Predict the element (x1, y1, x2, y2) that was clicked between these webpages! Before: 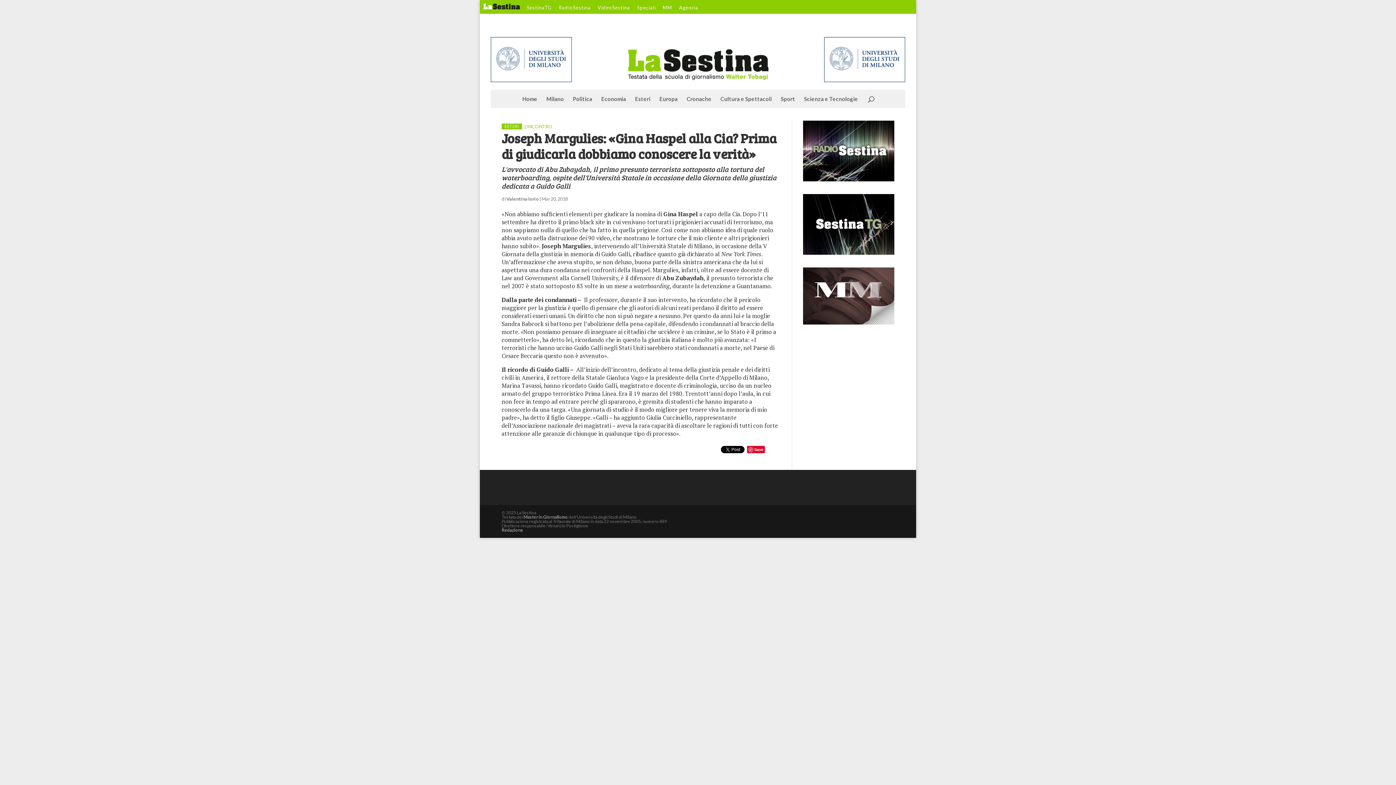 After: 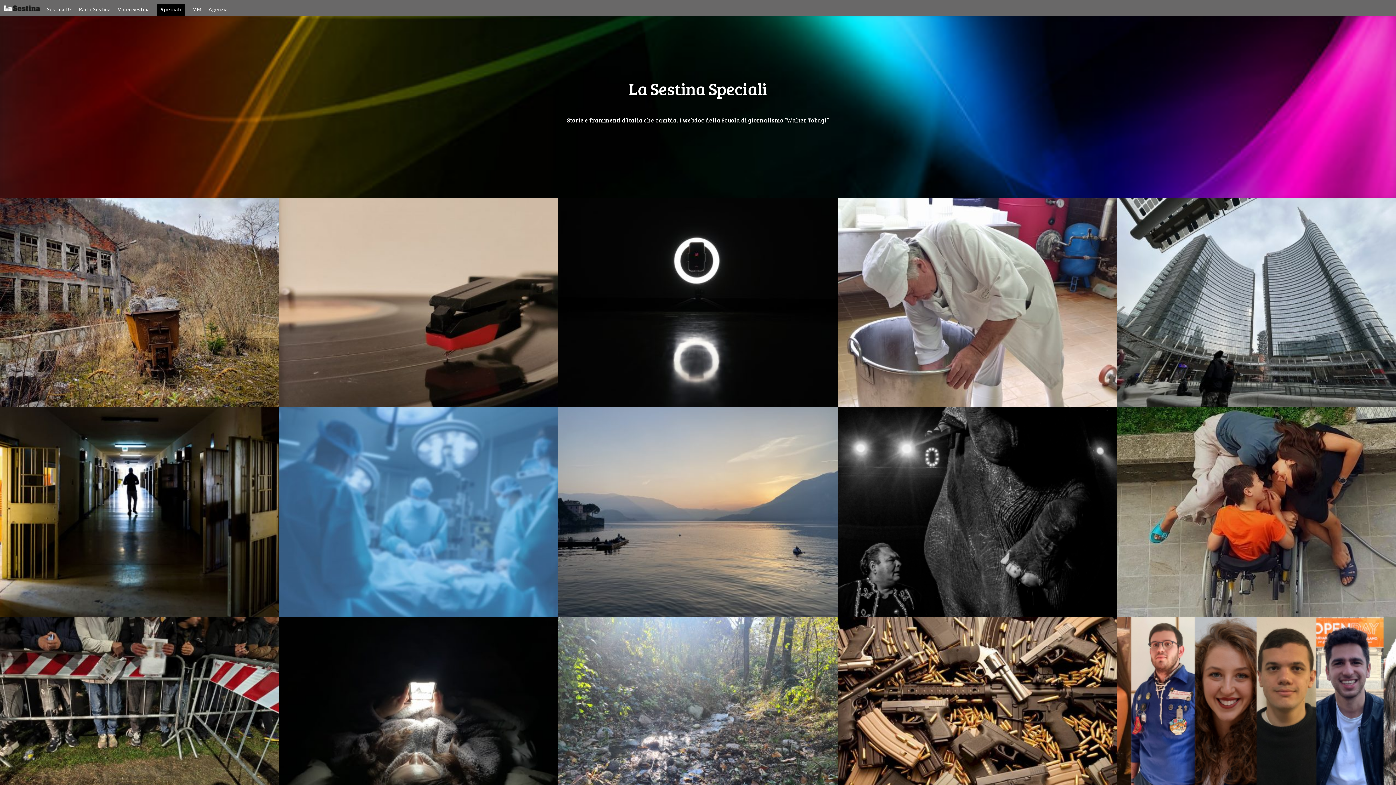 Action: bbox: (637, 5, 656, 13) label: Speciali